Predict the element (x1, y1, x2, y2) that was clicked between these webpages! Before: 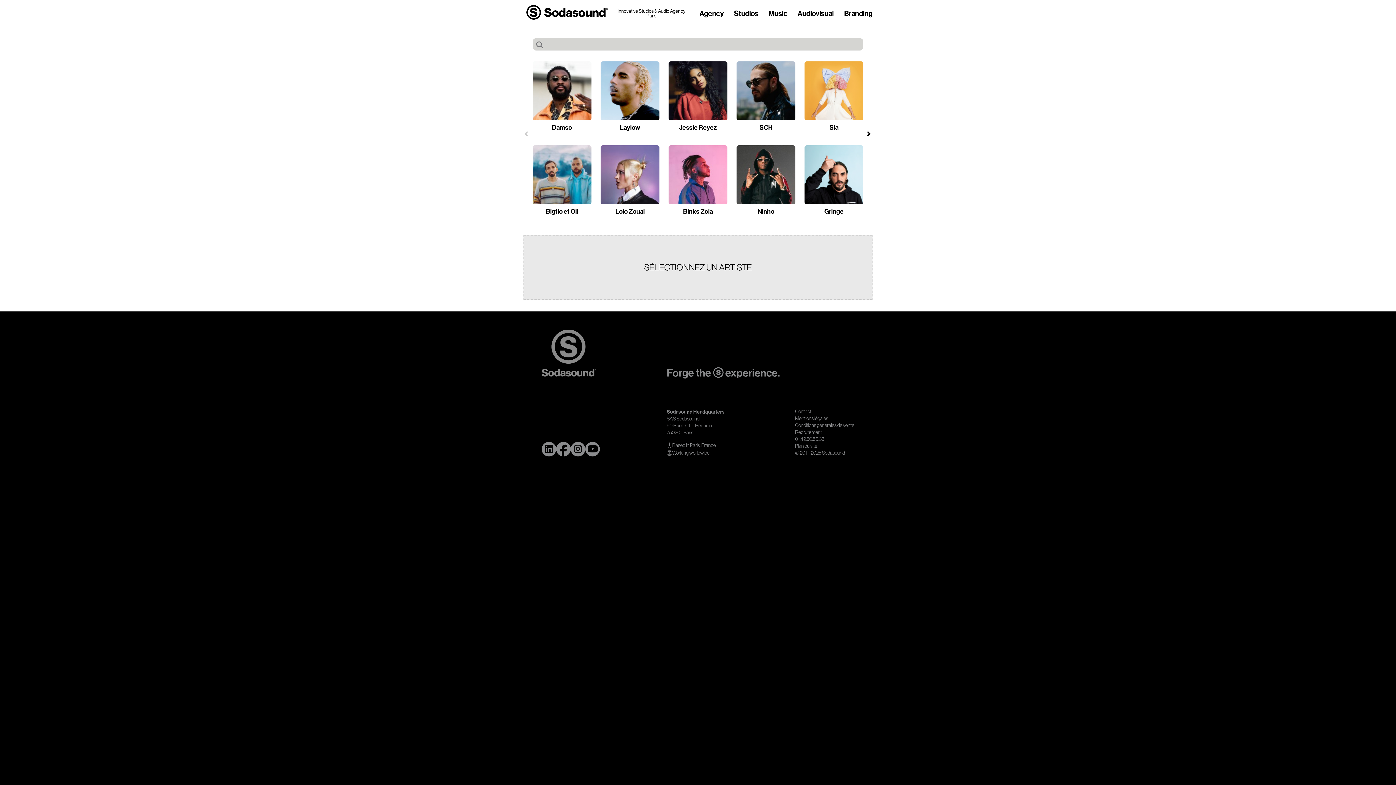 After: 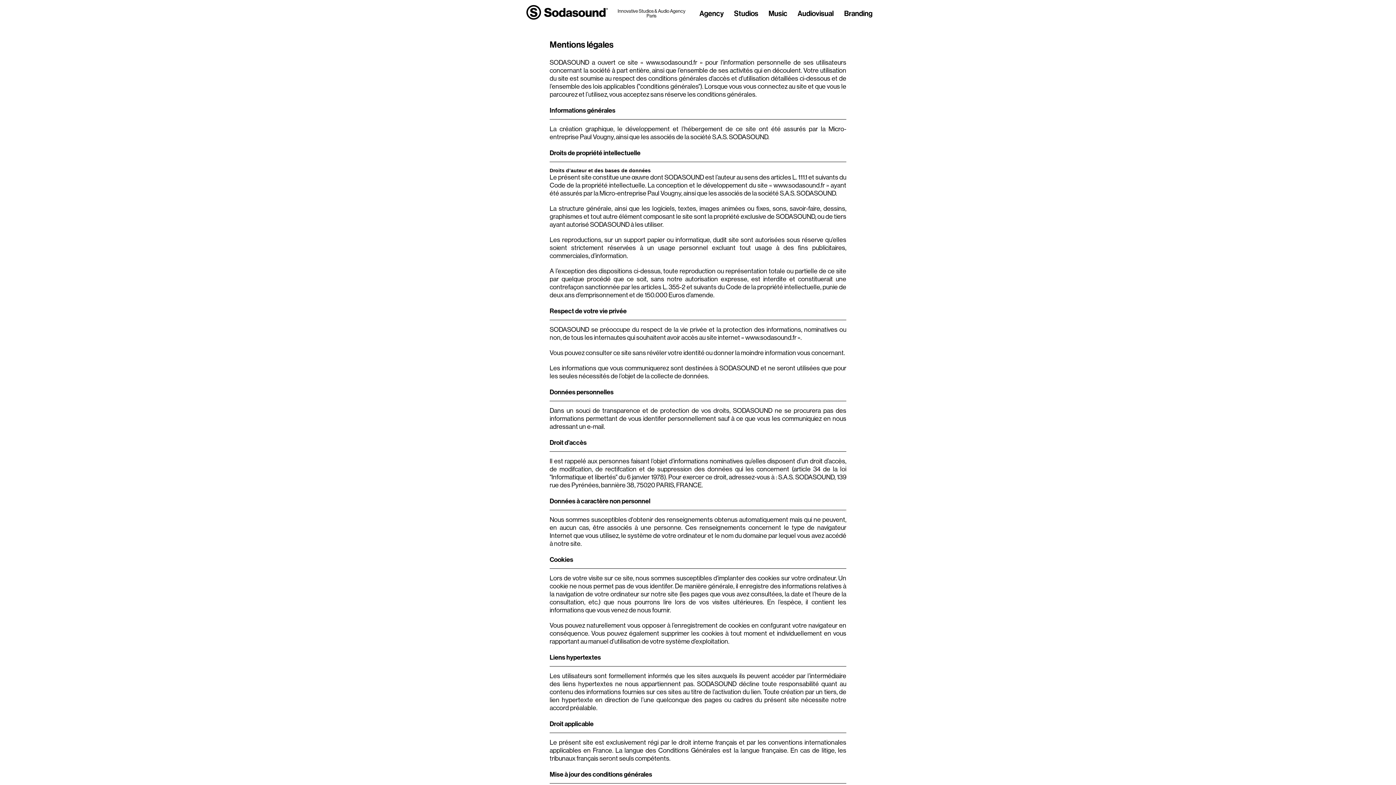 Action: bbox: (795, 415, 828, 421) label: Mentions légales